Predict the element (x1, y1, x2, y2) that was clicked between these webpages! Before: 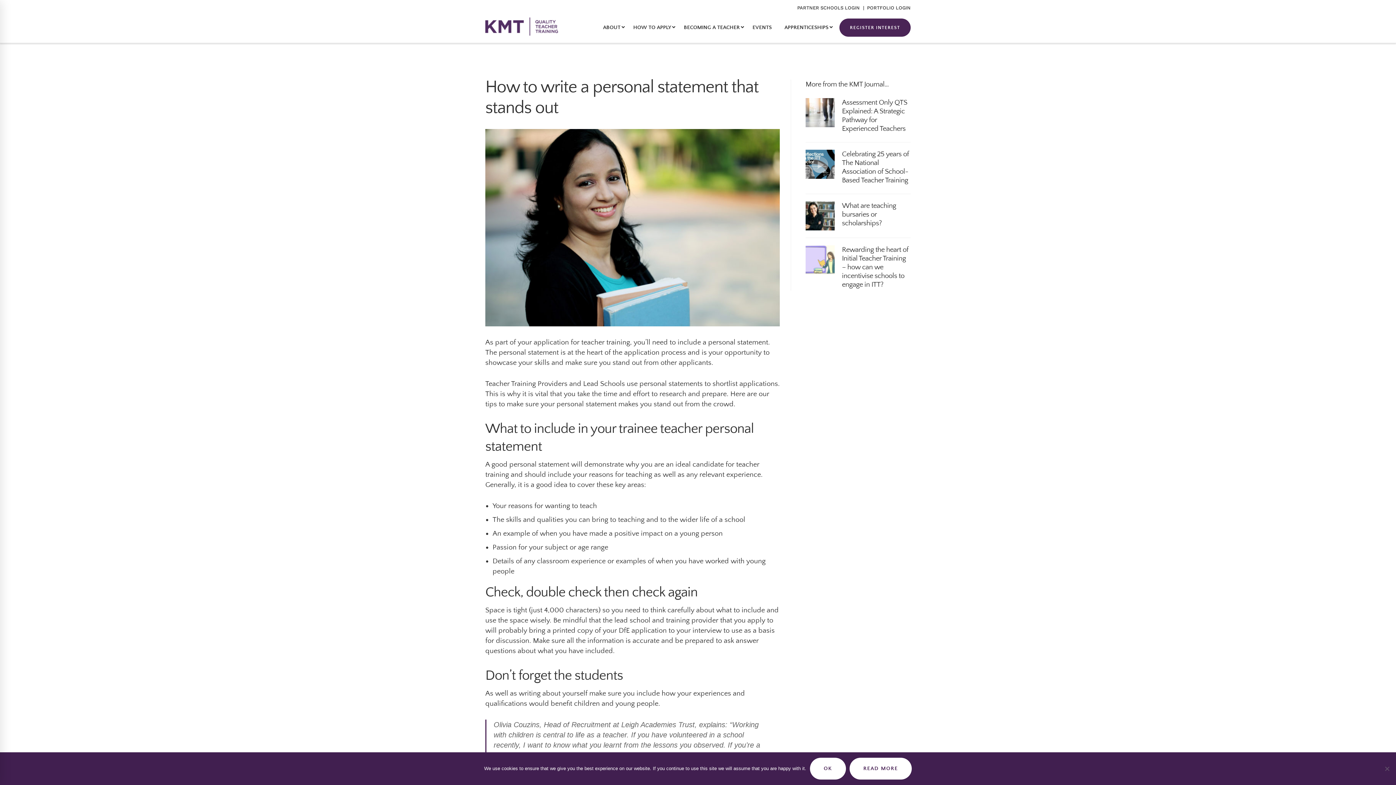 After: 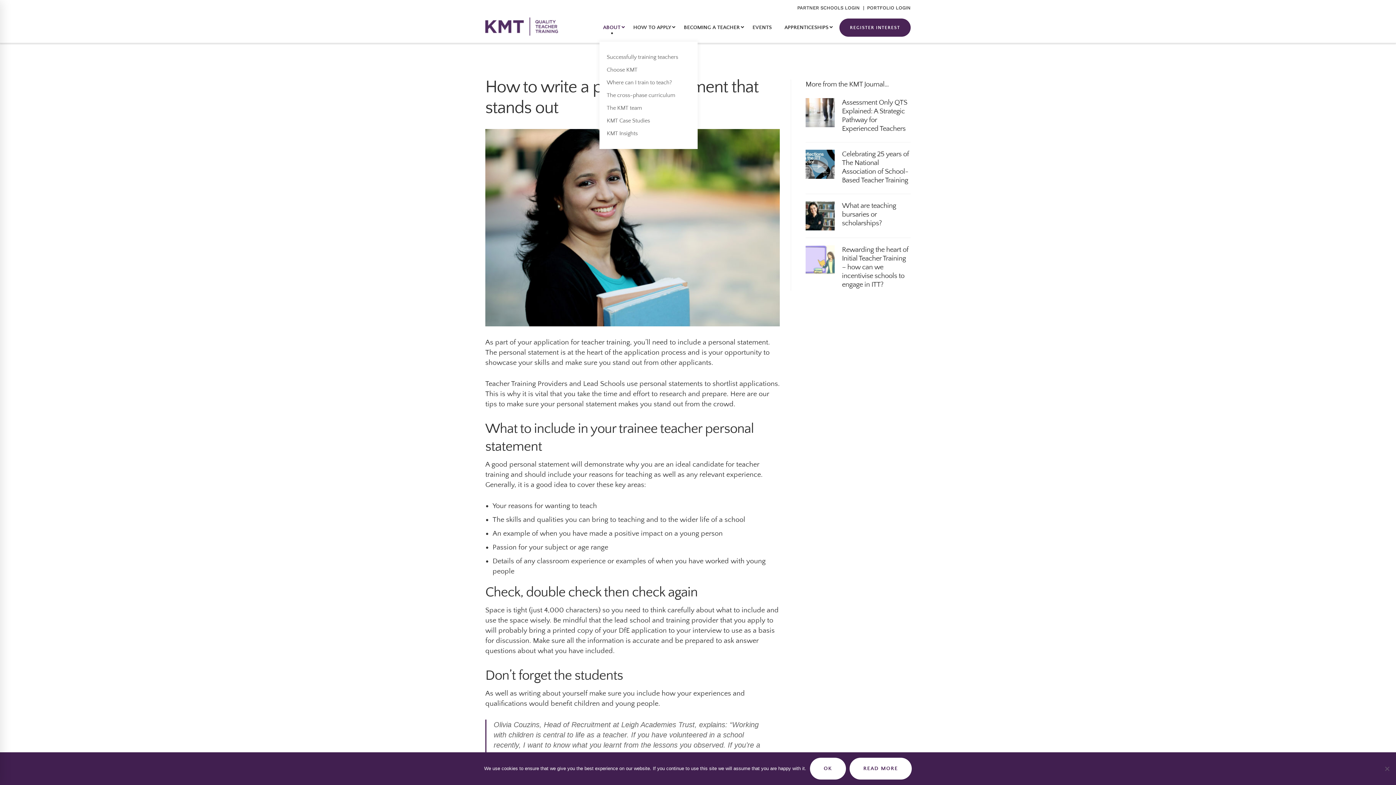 Action: label: +ABOUT bbox: (599, 13, 627, 41)